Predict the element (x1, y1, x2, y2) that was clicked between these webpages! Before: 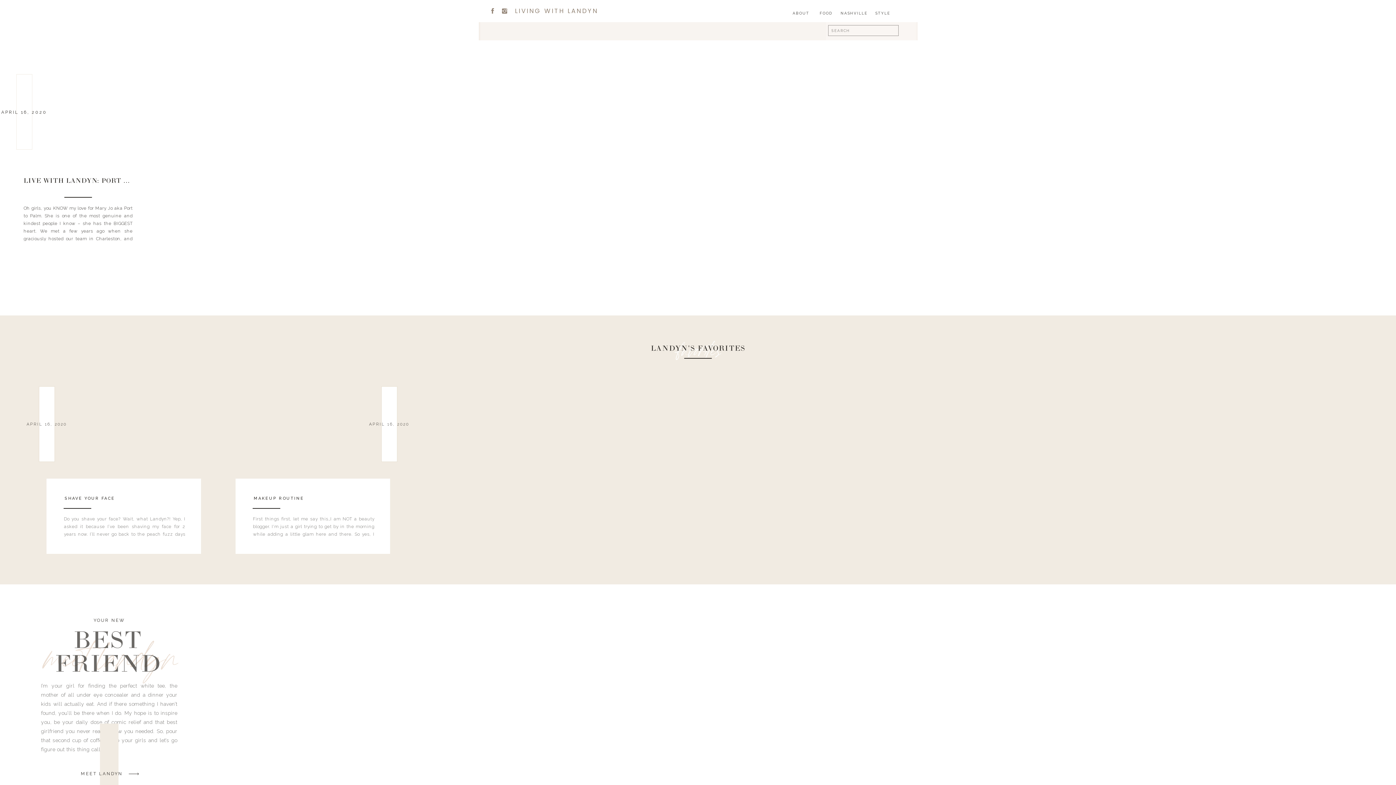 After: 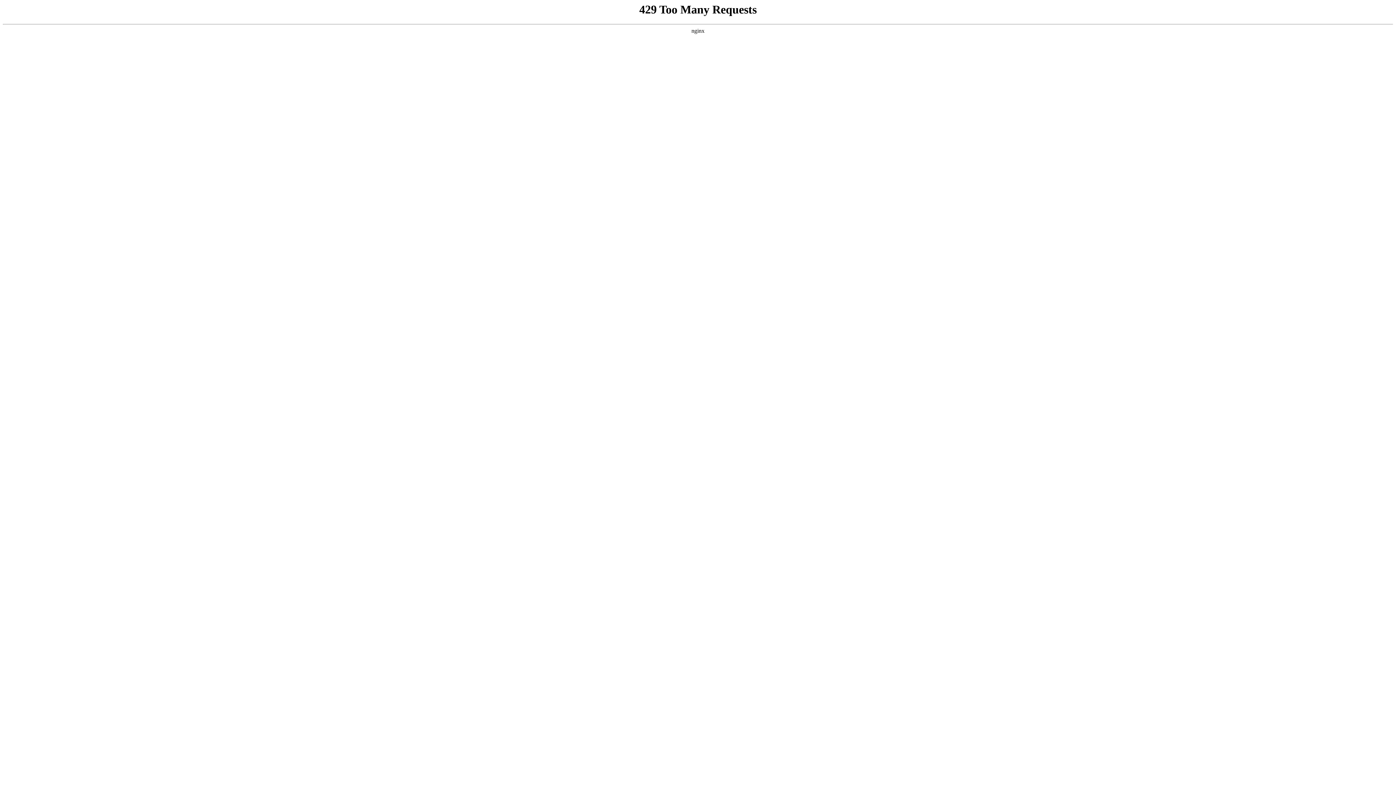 Action: label: FOOD bbox: (813, 10, 838, 18)